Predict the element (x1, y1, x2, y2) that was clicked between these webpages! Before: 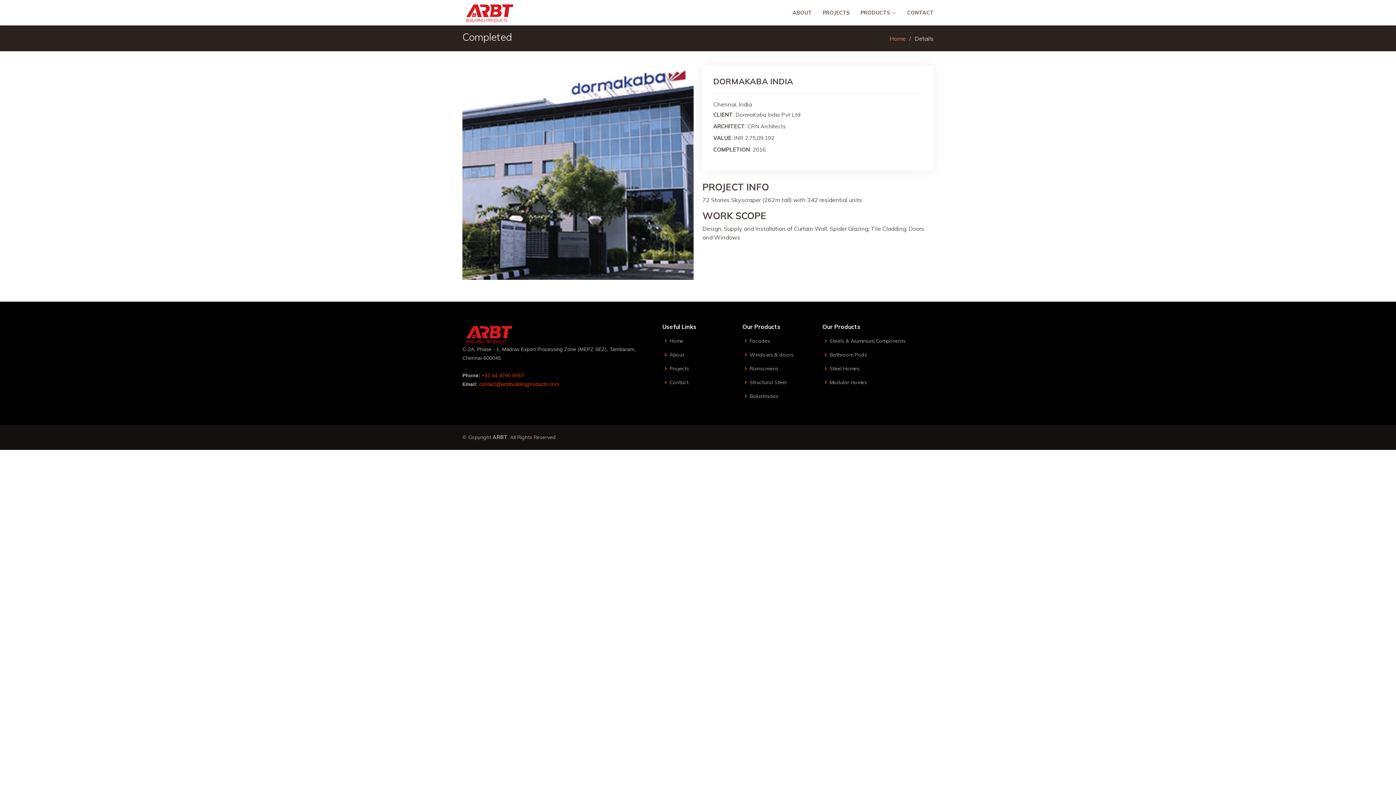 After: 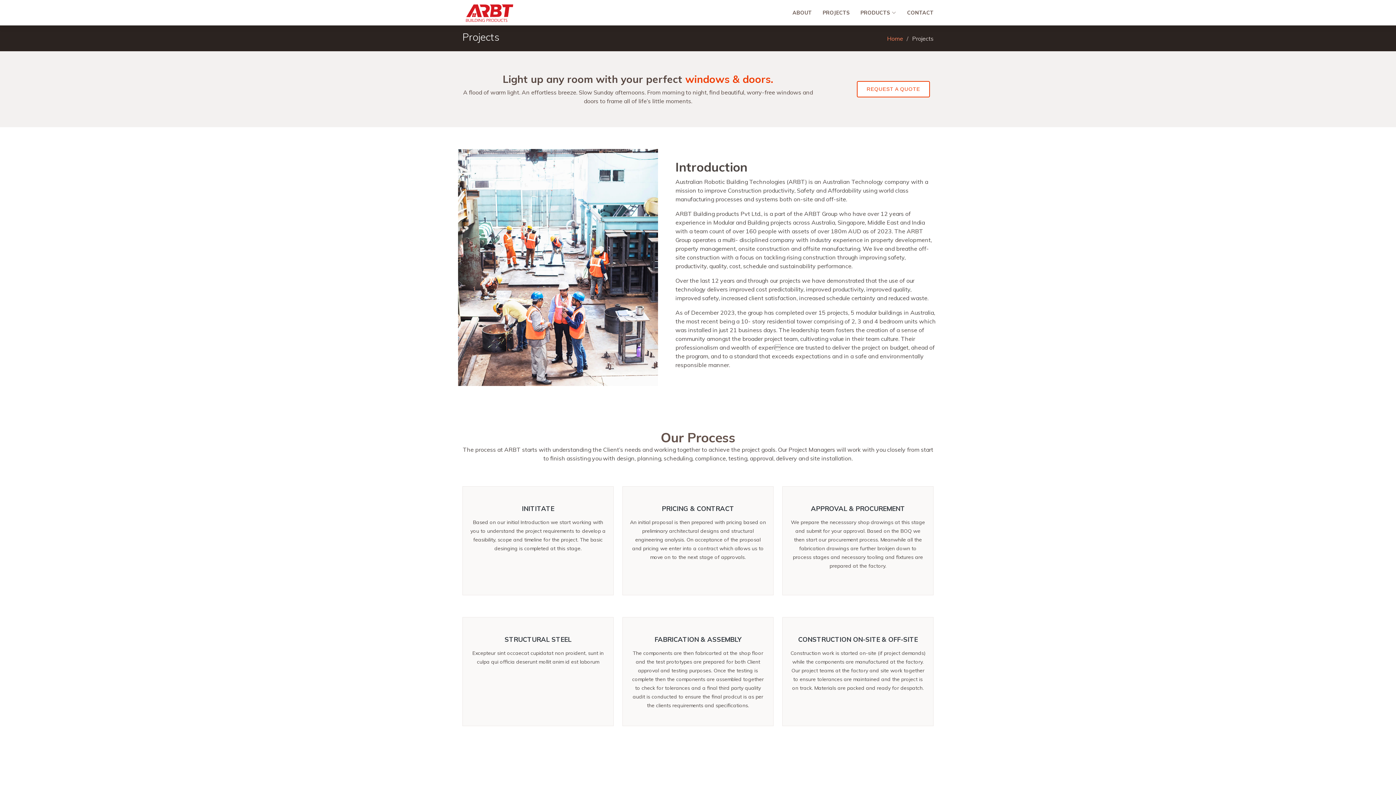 Action: bbox: (669, 366, 689, 371) label: Projects